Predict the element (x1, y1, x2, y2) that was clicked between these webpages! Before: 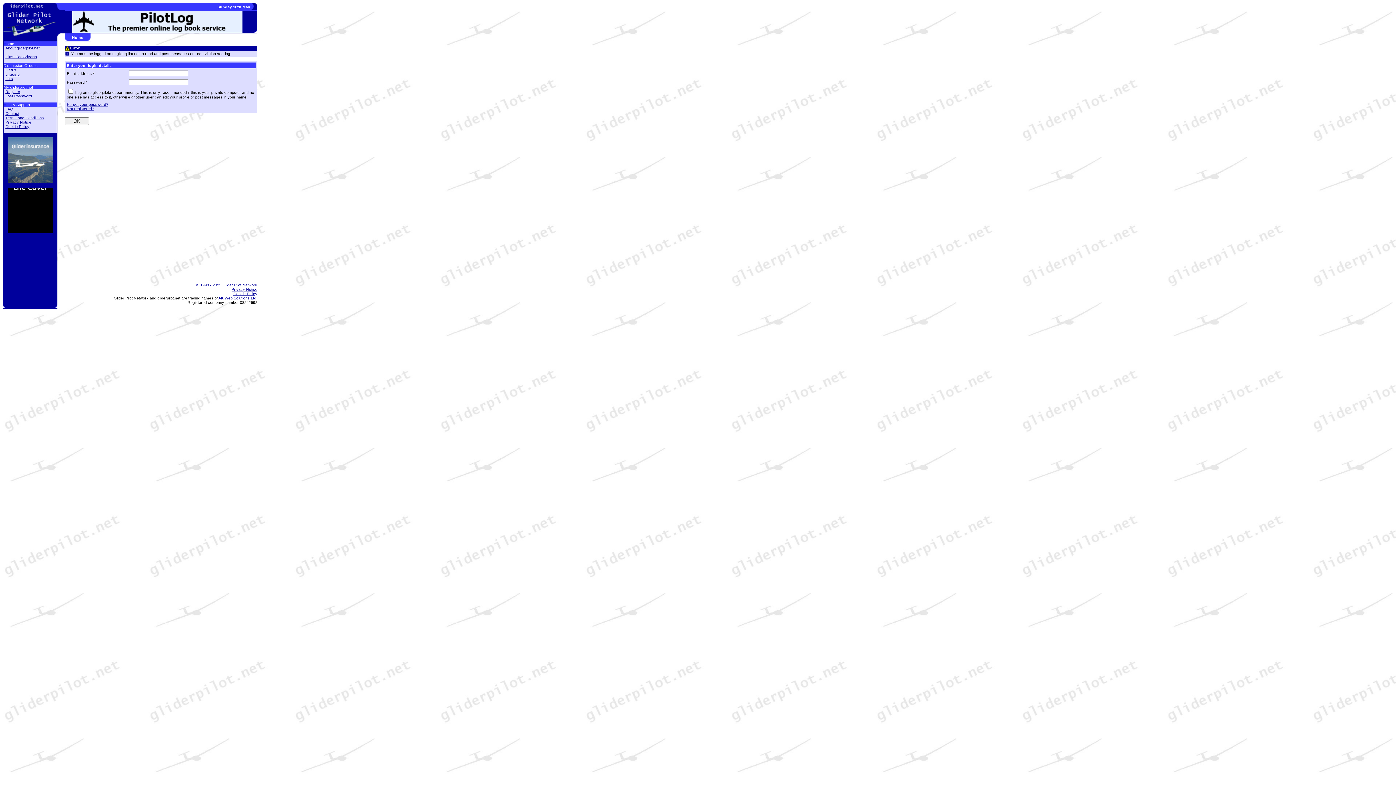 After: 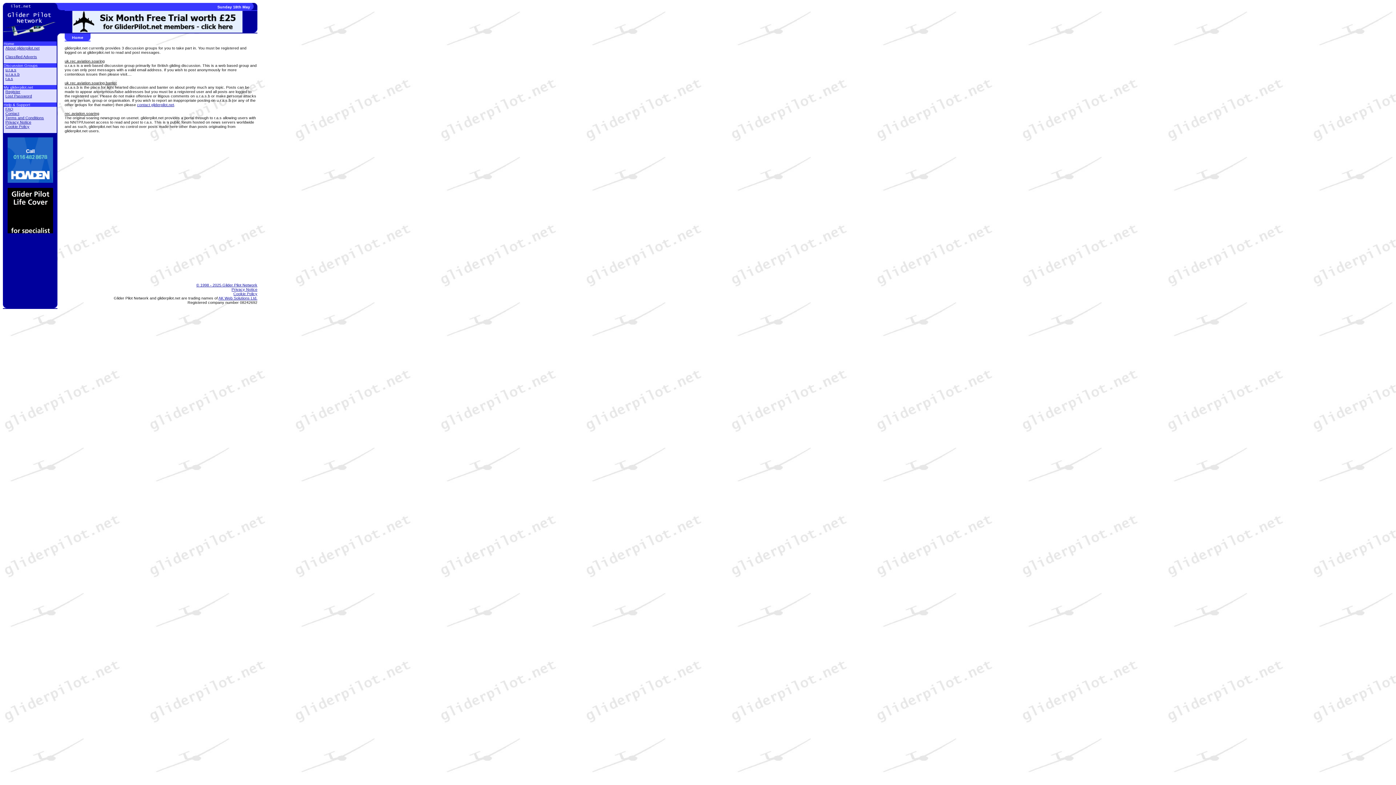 Action: label: Discussion Groups bbox: (3, 63, 37, 67)